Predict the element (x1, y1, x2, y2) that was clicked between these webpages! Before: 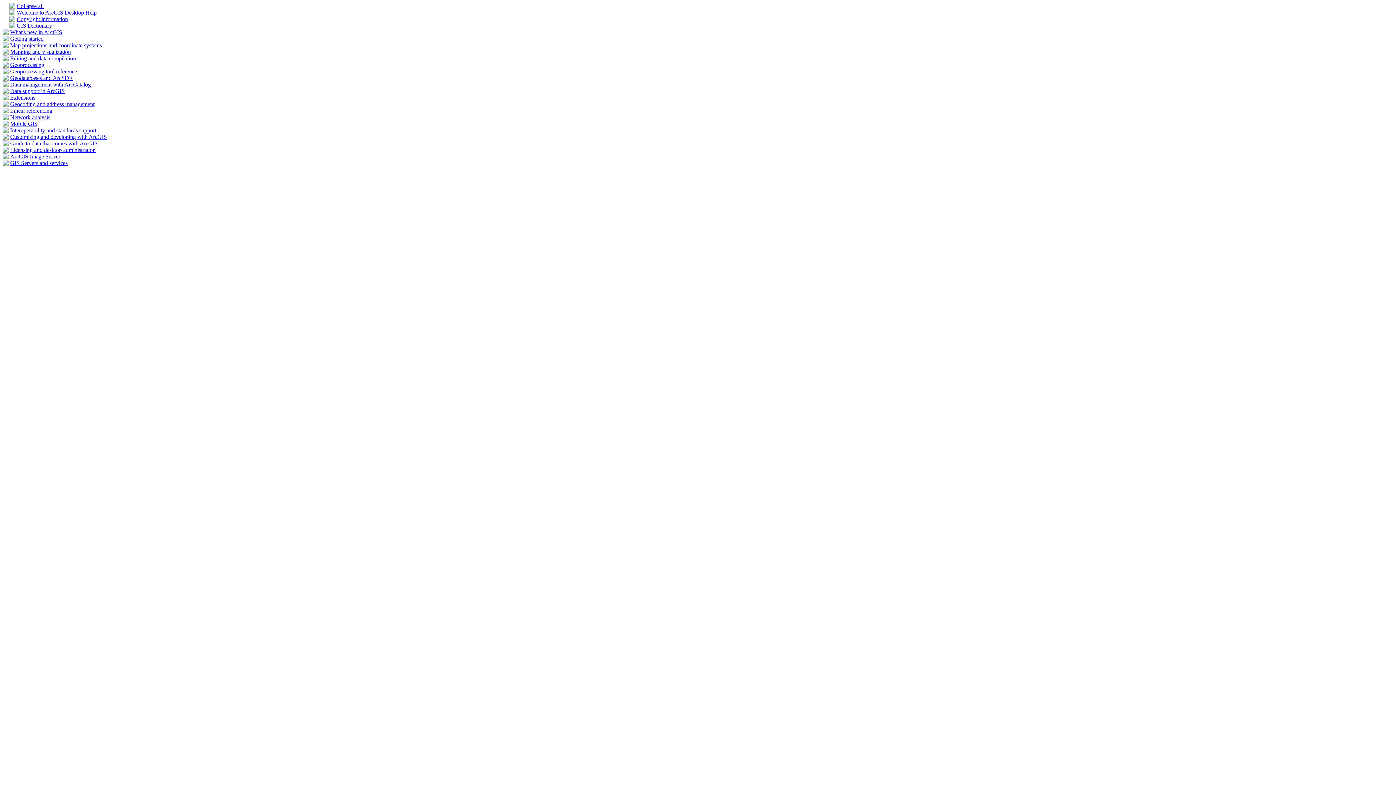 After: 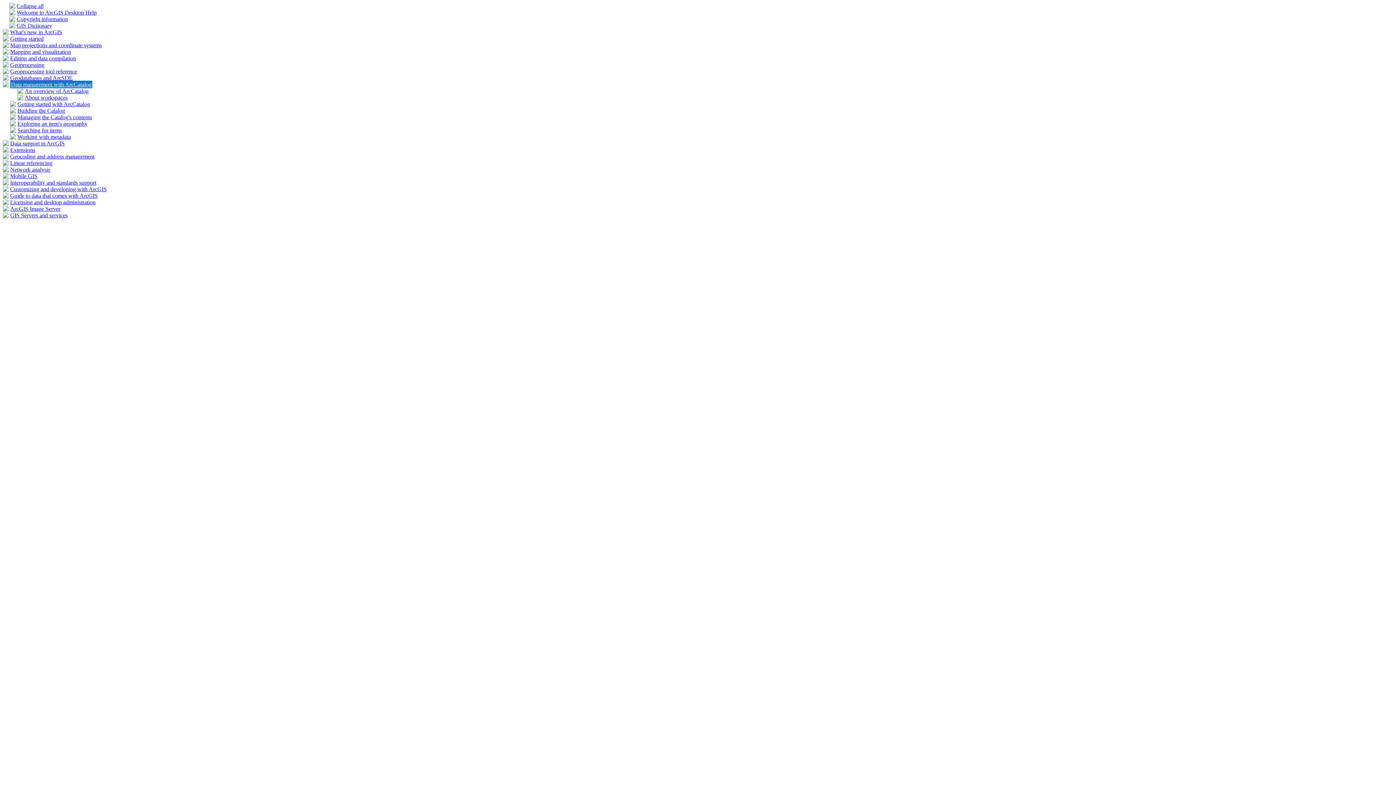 Action: bbox: (2, 82, 8, 88)